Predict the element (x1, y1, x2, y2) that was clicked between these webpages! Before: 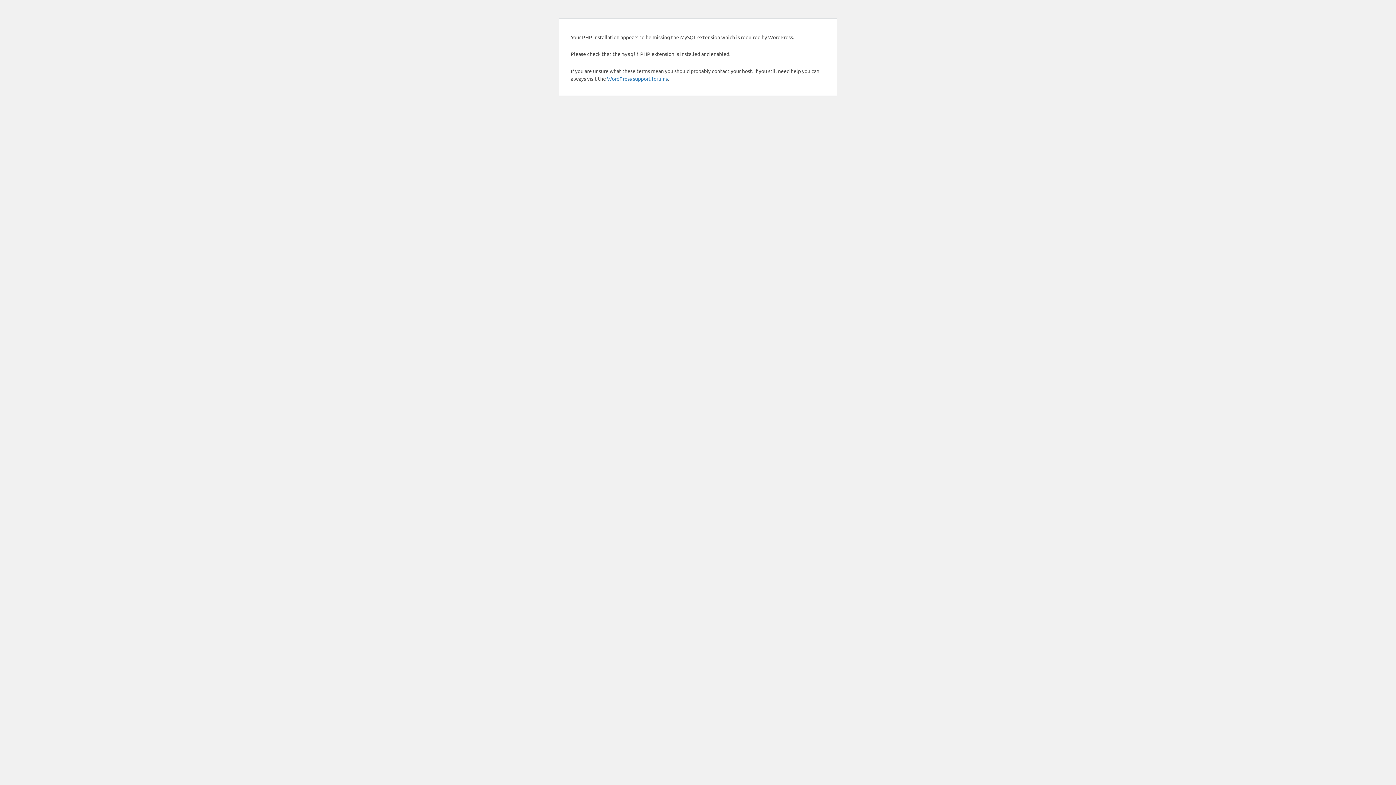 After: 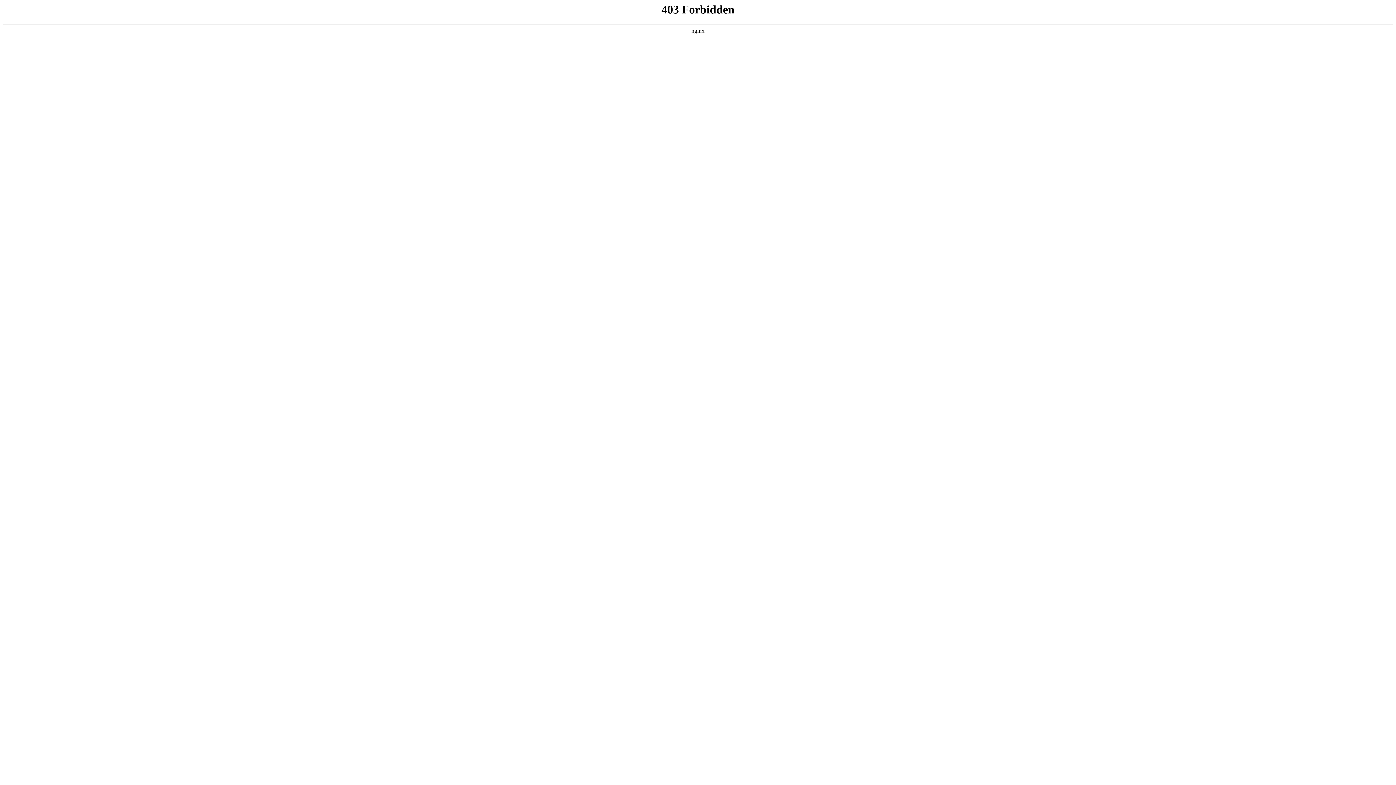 Action: label: WordPress support forums bbox: (607, 75, 668, 81)